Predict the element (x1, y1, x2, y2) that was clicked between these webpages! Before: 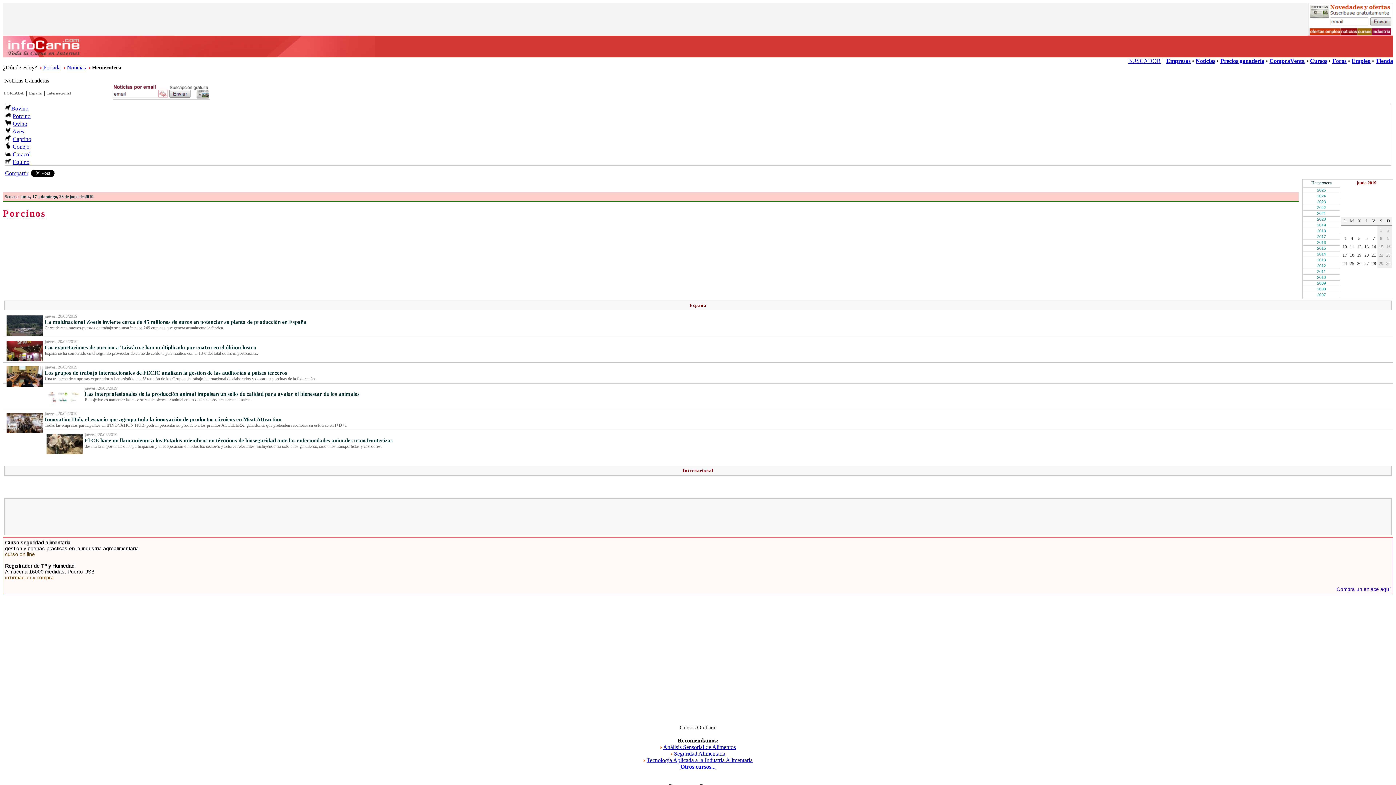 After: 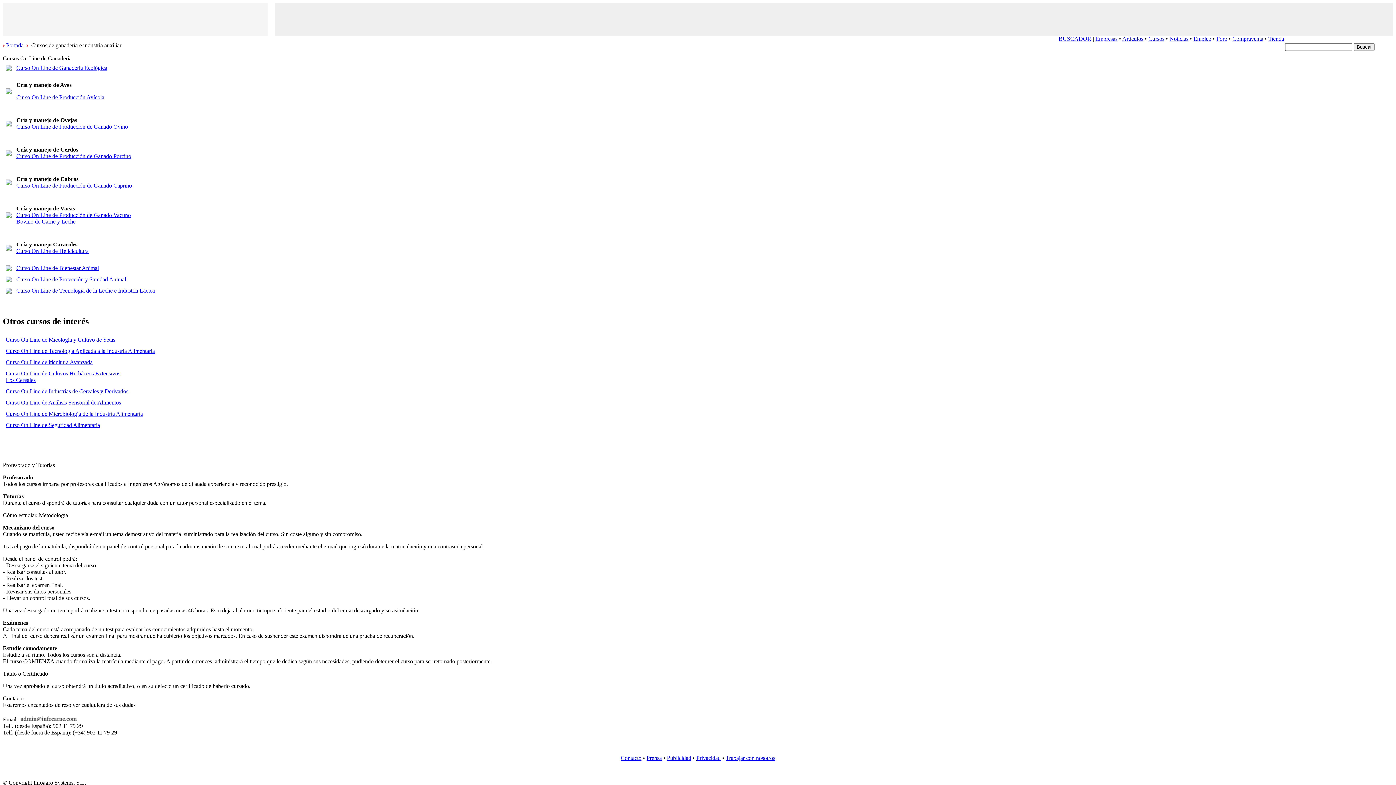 Action: label: Cursos bbox: (1310, 57, 1327, 64)